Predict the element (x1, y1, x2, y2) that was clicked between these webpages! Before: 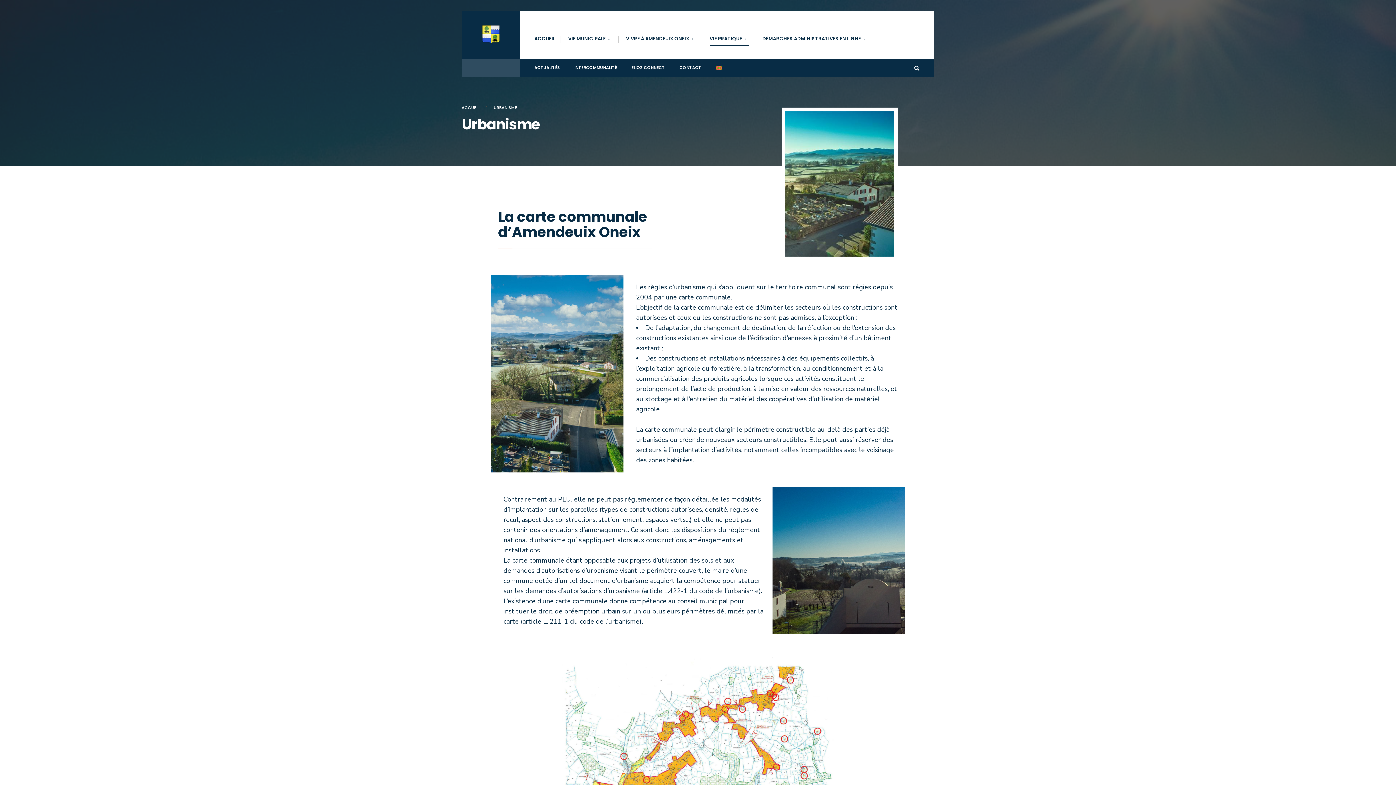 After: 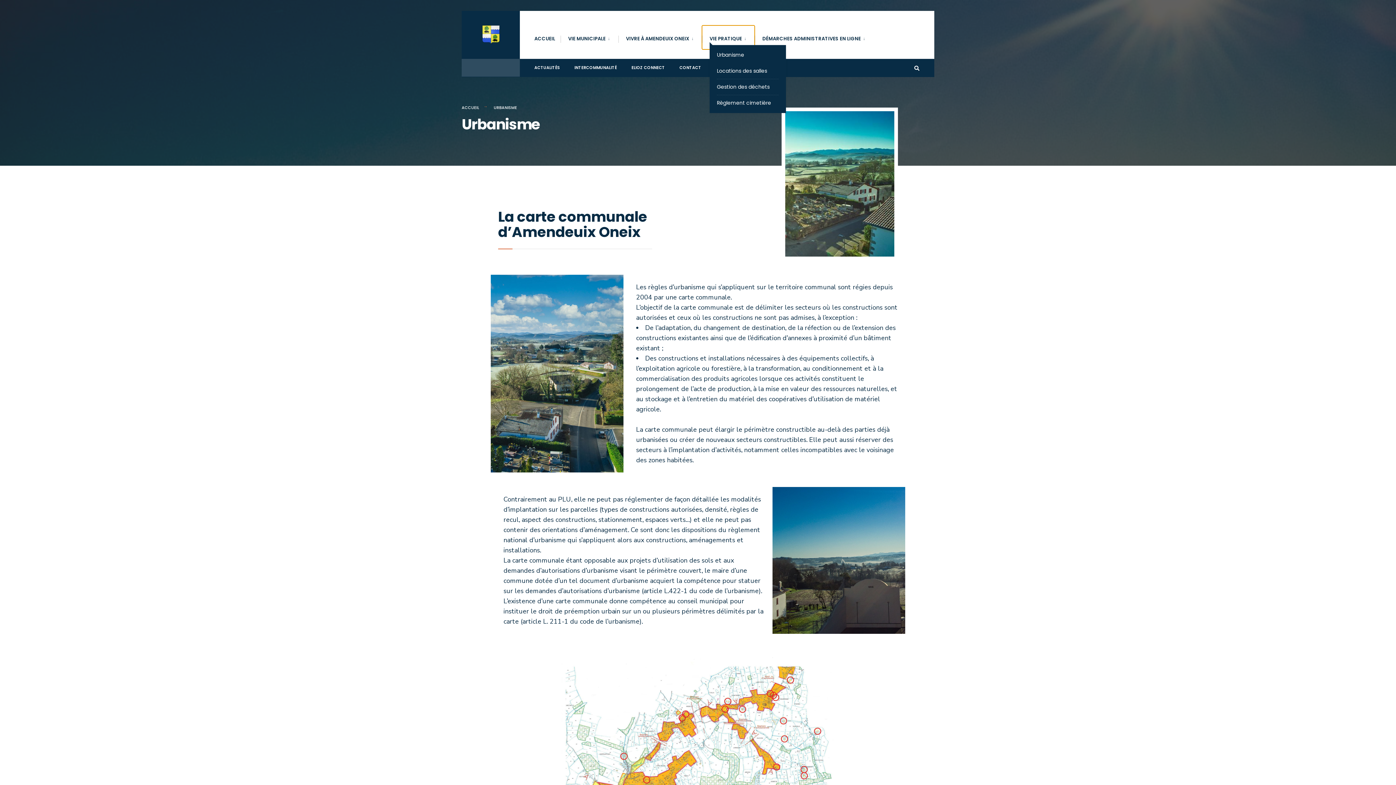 Action: bbox: (709, 30, 749, 45) label: VIE PRATIQUE